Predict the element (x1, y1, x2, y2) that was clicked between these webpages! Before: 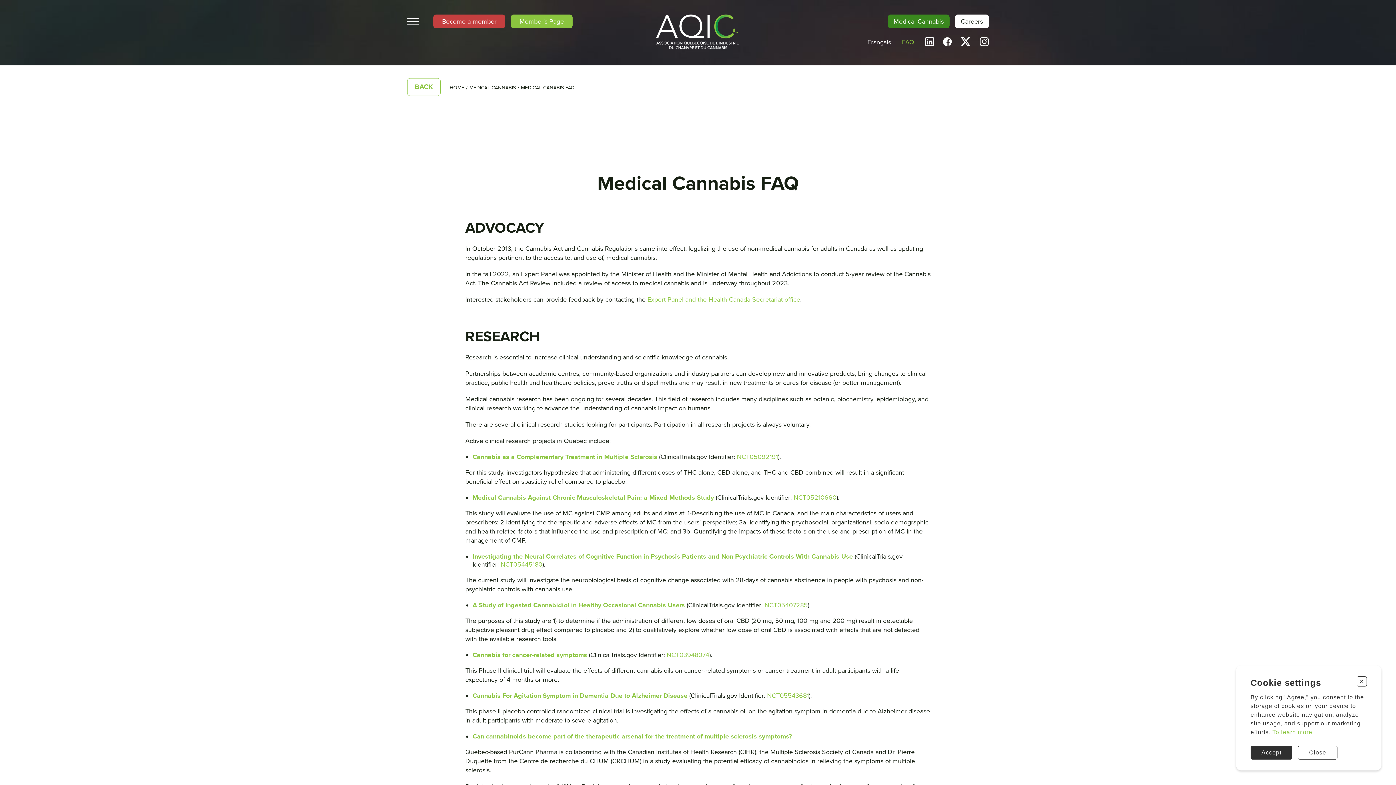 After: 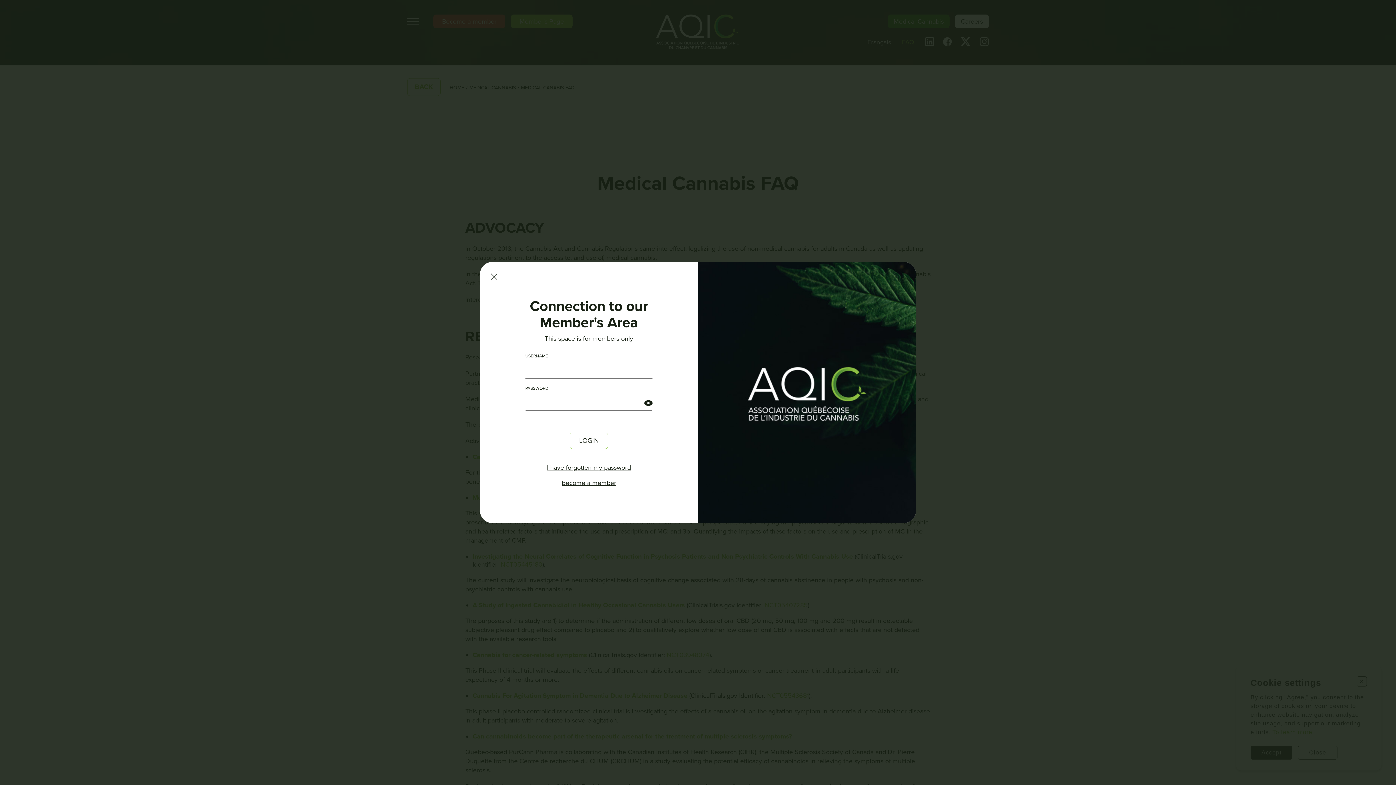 Action: bbox: (510, 14, 572, 28) label: Member's Page